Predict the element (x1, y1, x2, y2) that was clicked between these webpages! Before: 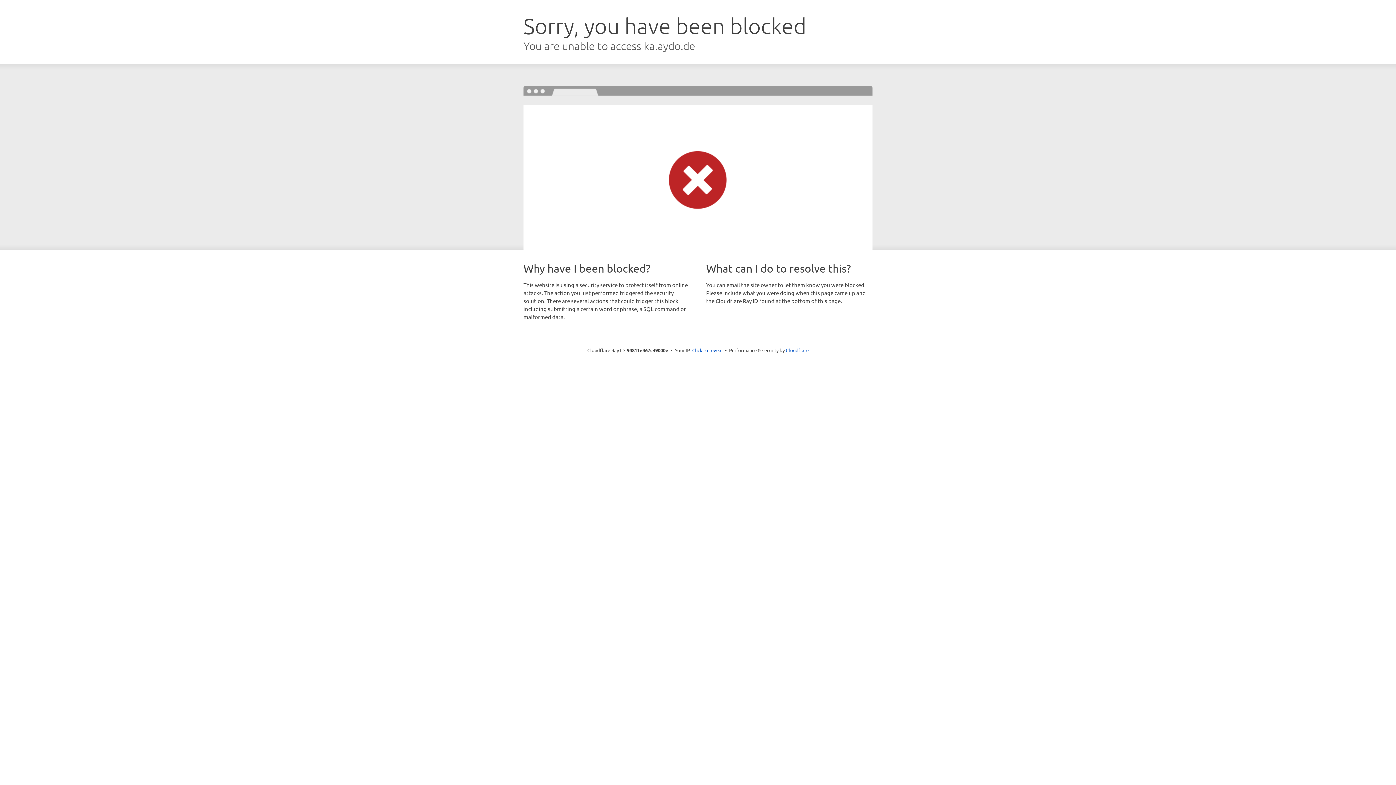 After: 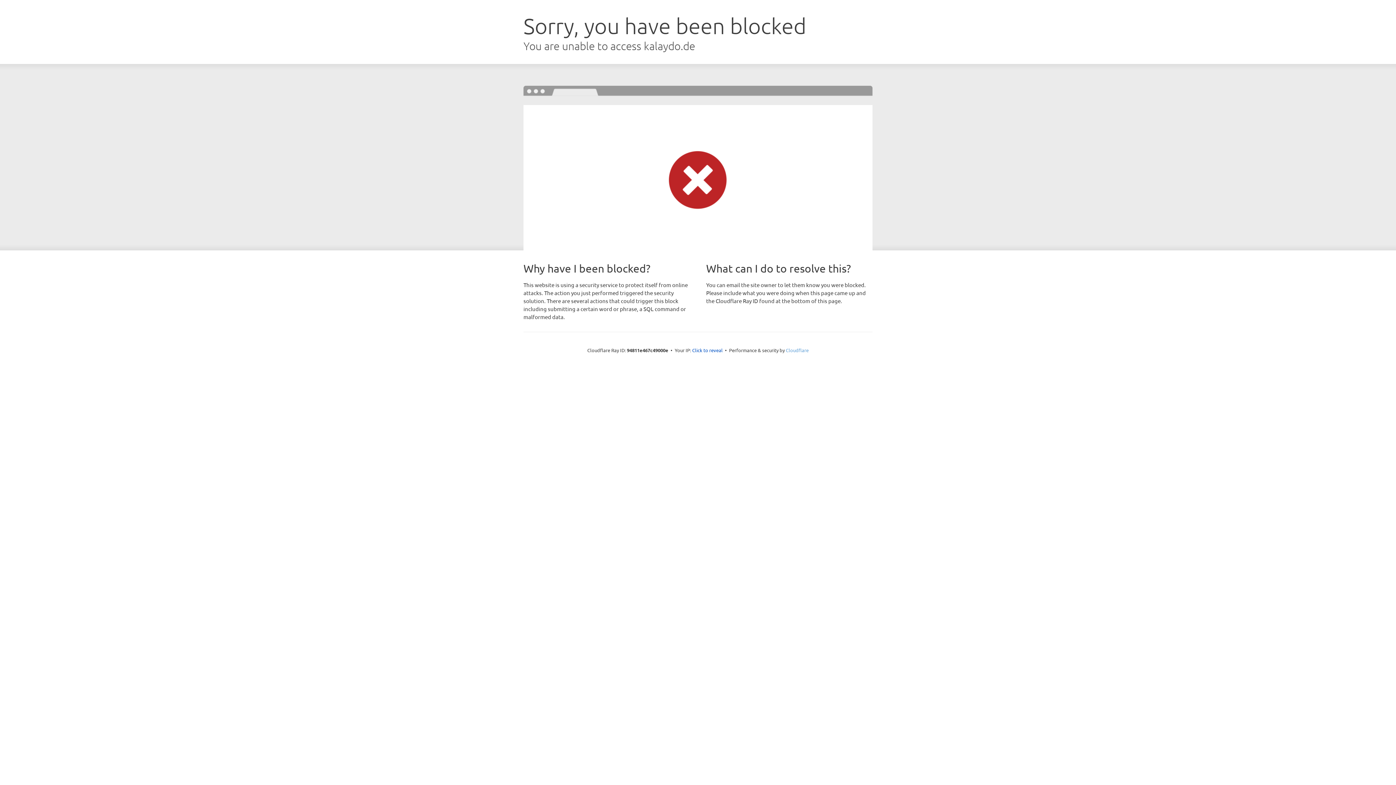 Action: label: Cloudflare bbox: (786, 347, 808, 353)